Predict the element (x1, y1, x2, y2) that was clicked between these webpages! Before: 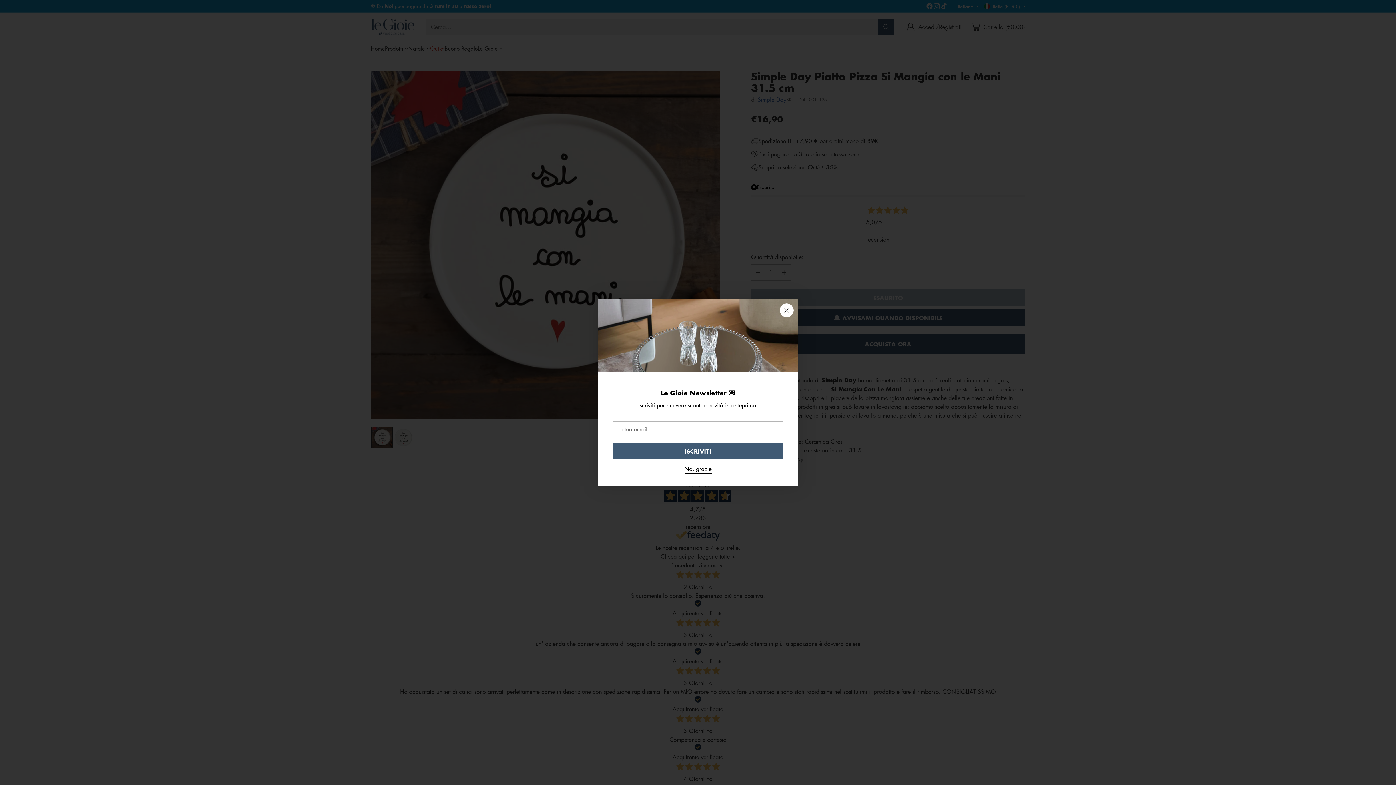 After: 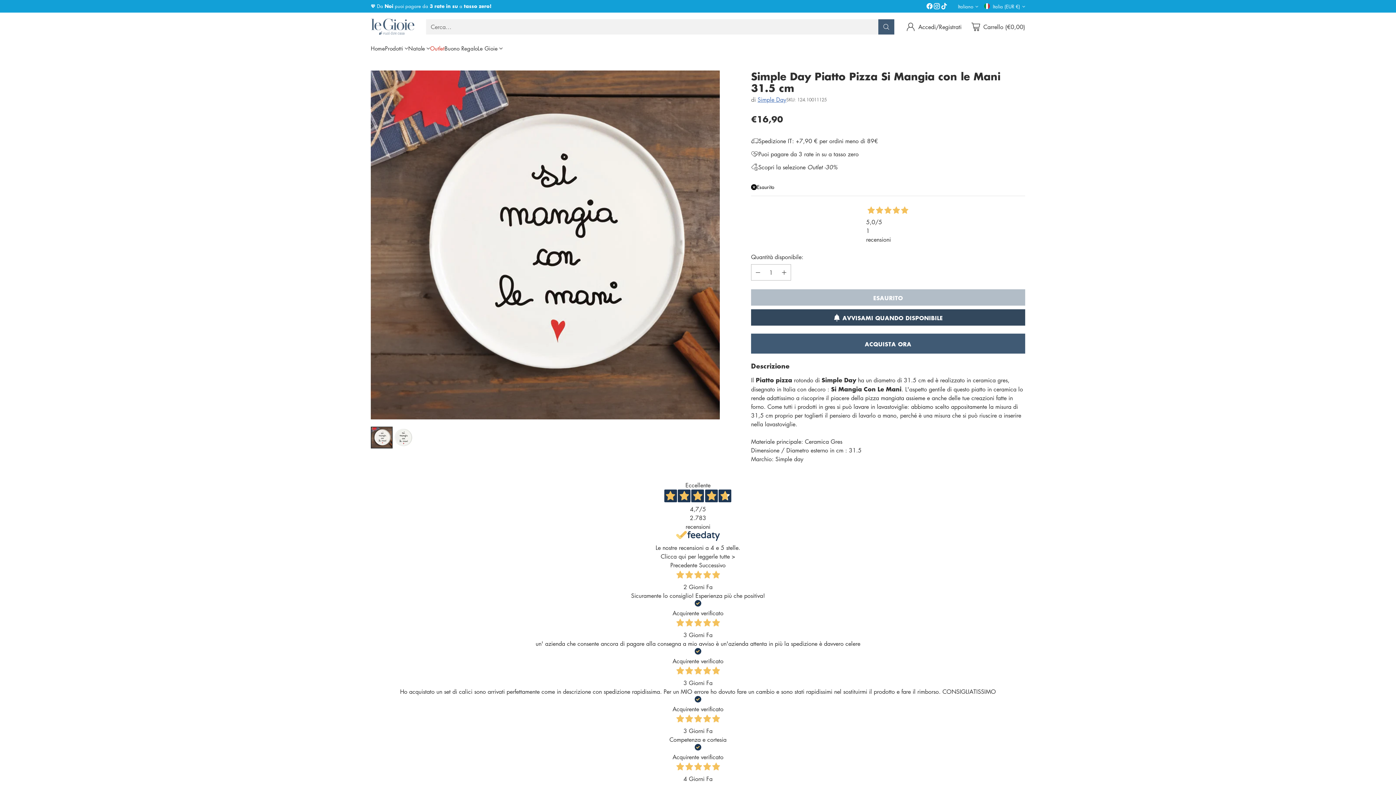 Action: label: Chiudi bbox: (780, 303, 793, 317)